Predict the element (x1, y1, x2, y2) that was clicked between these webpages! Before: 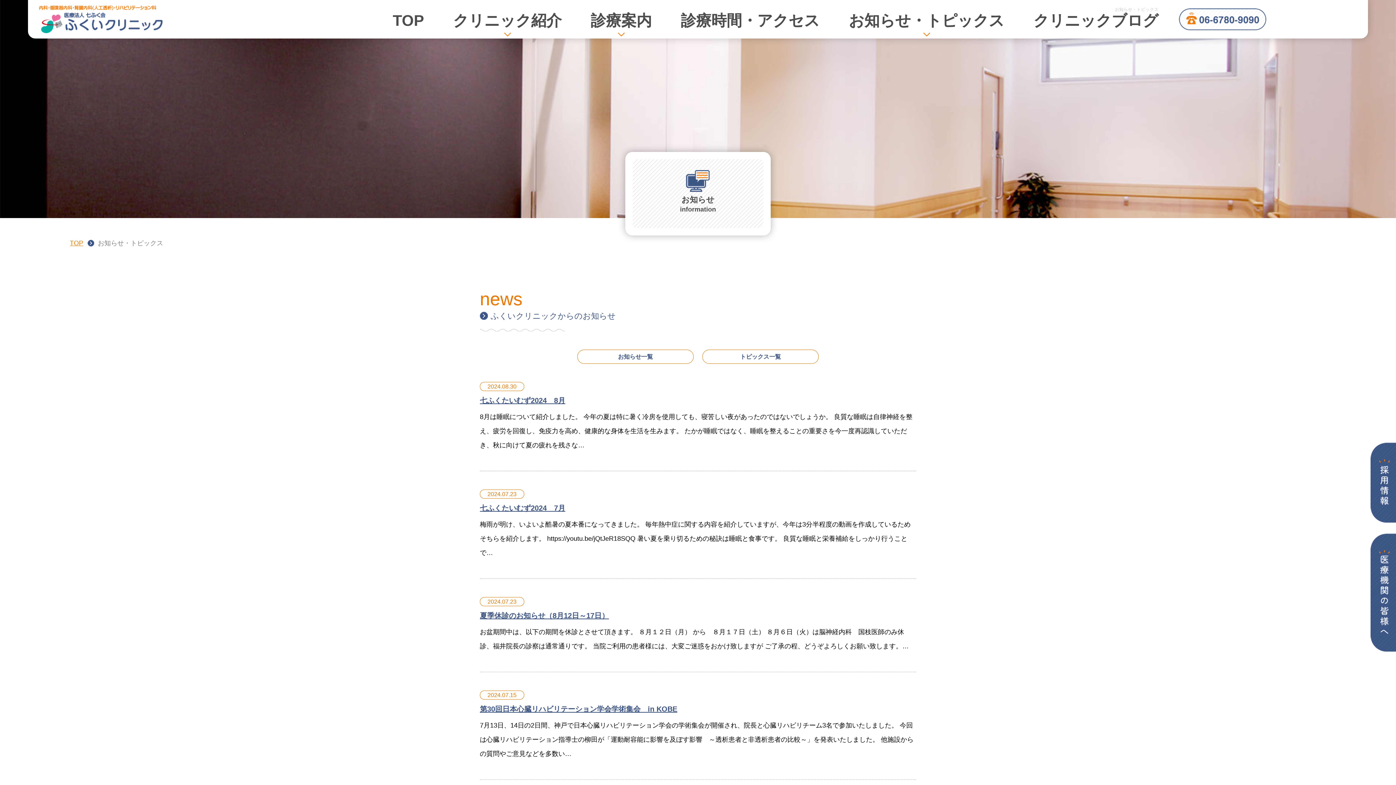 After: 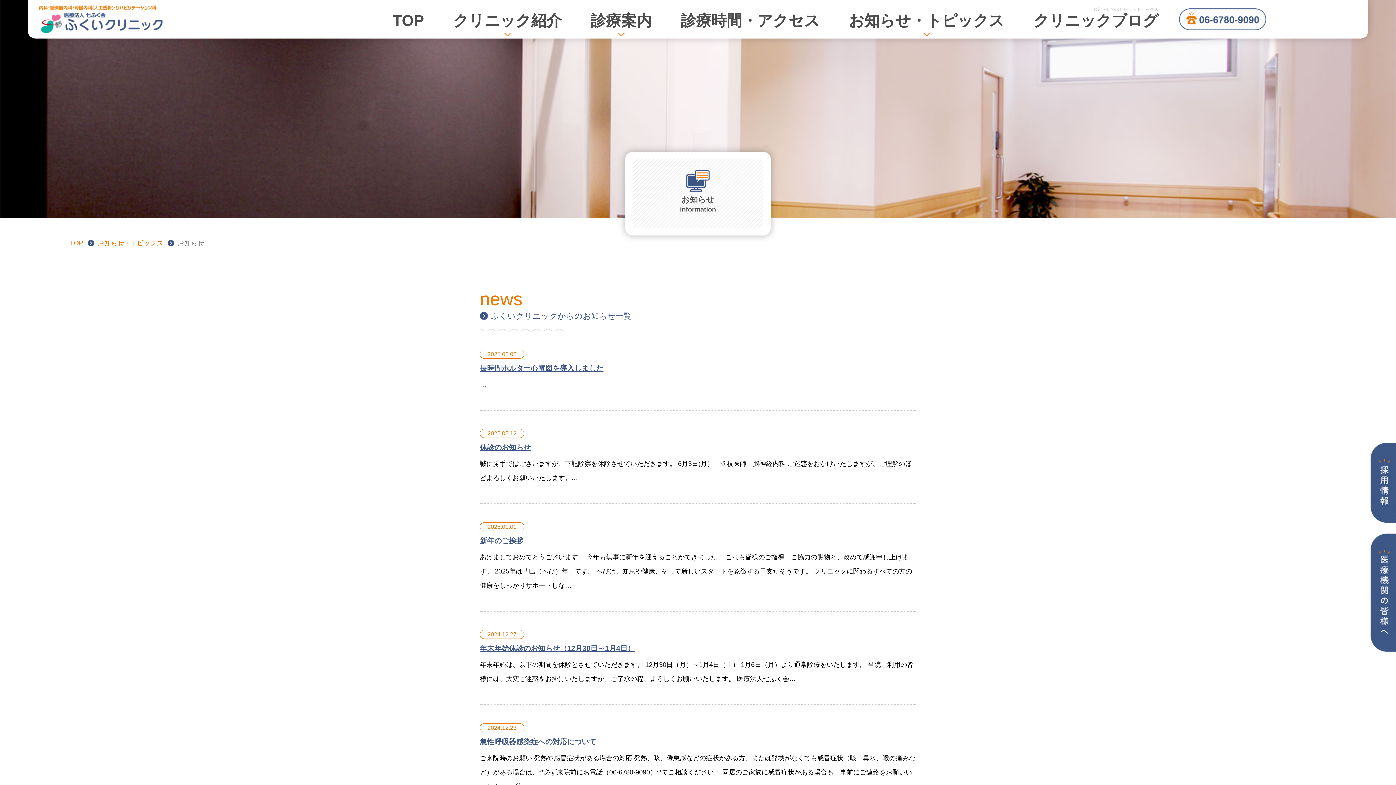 Action: bbox: (577, 349, 693, 364) label: お知らせ一覧